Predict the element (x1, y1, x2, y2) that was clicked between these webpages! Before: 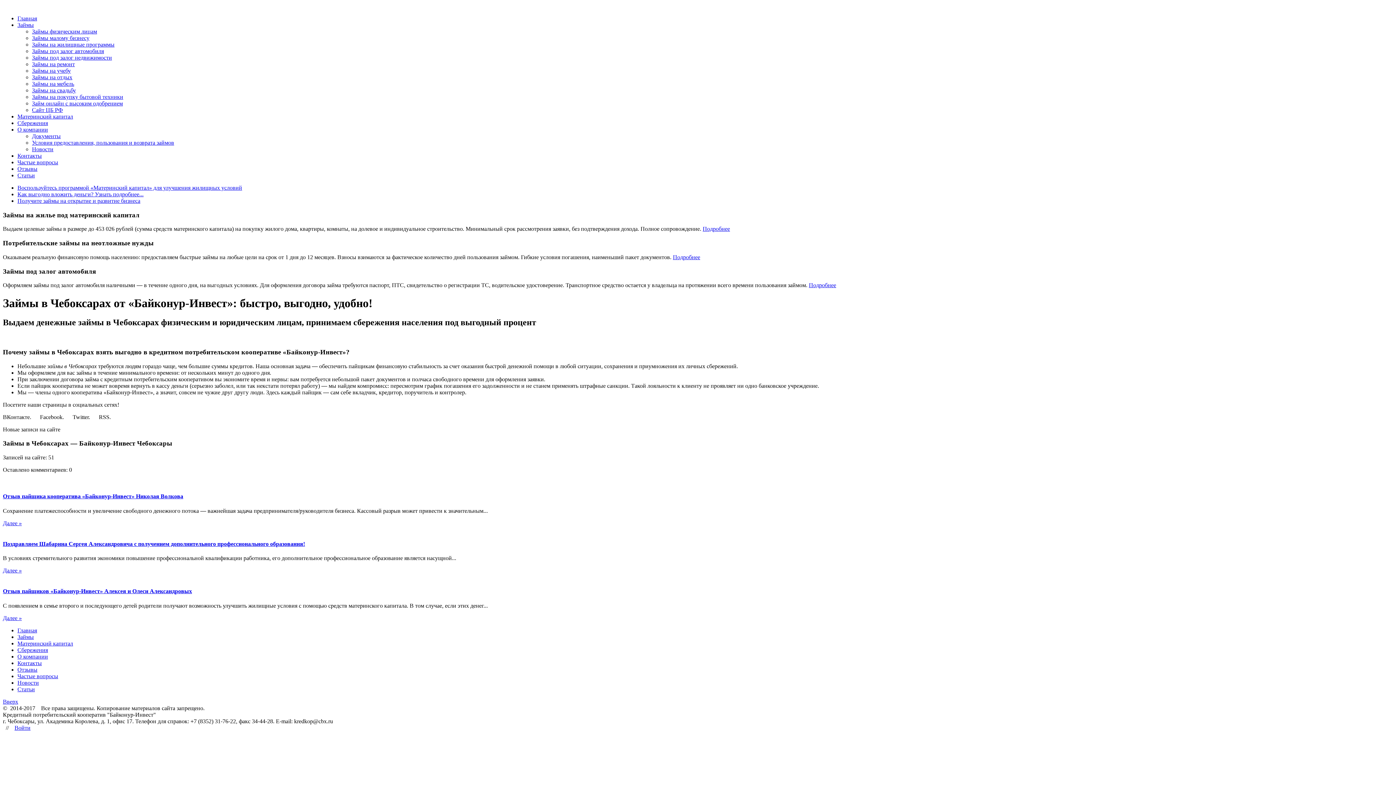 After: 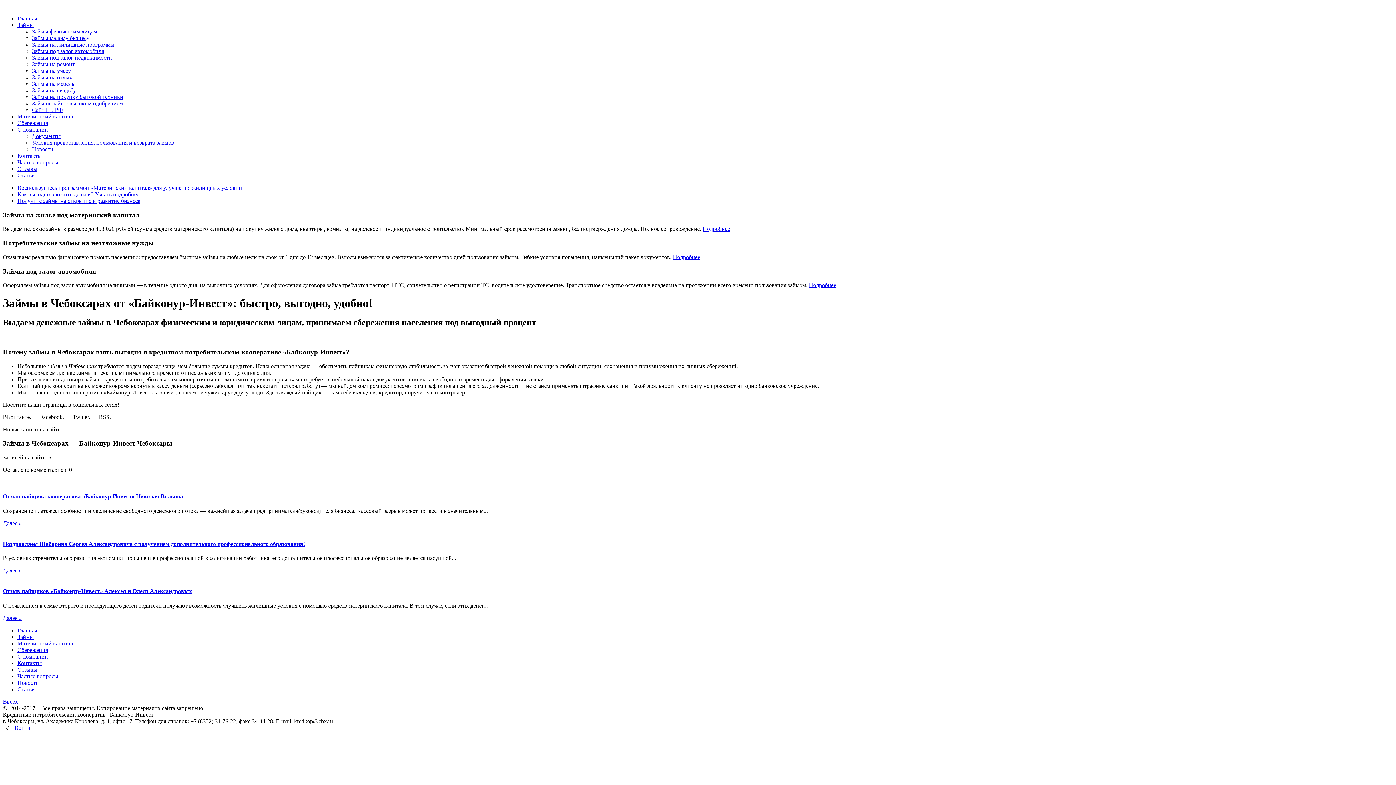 Action: bbox: (14, 724, 30, 731) label: Войти